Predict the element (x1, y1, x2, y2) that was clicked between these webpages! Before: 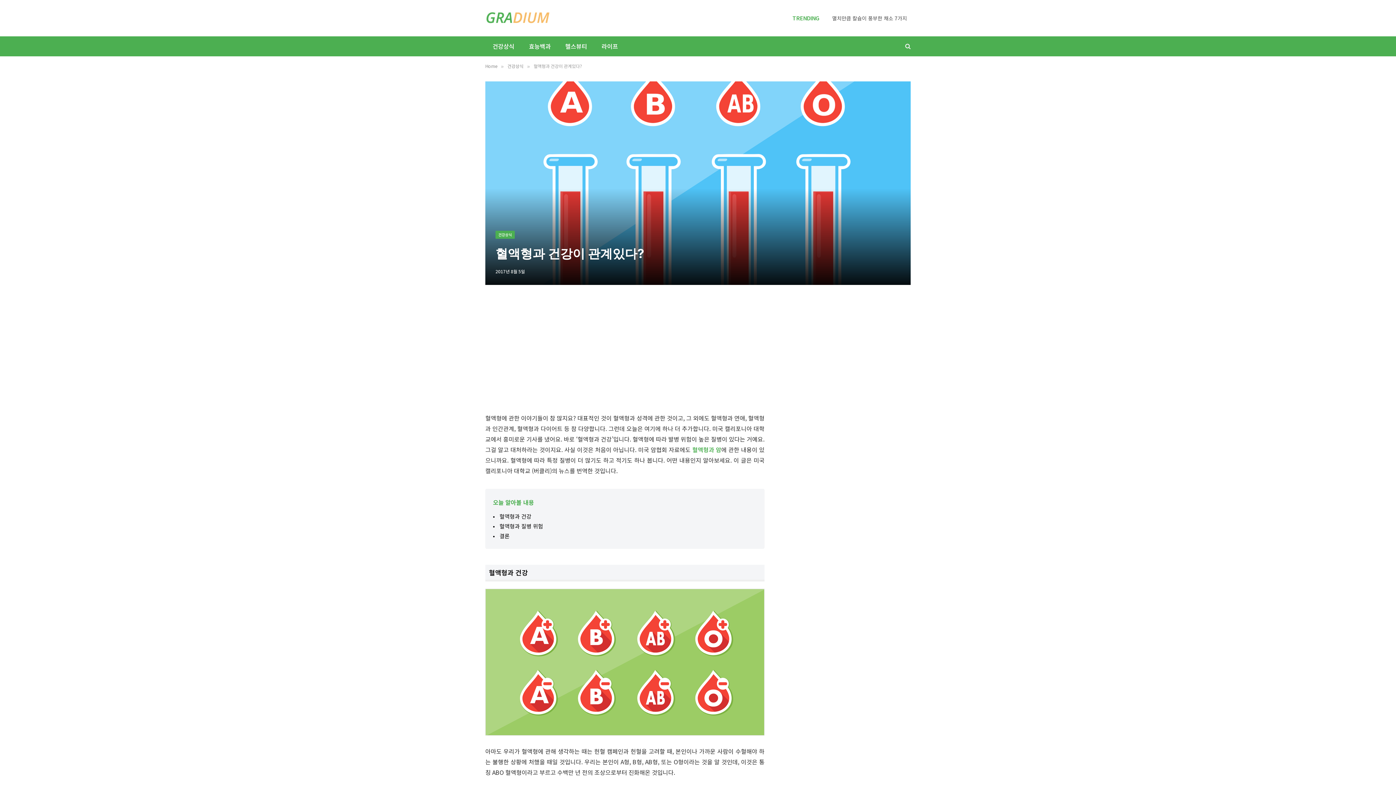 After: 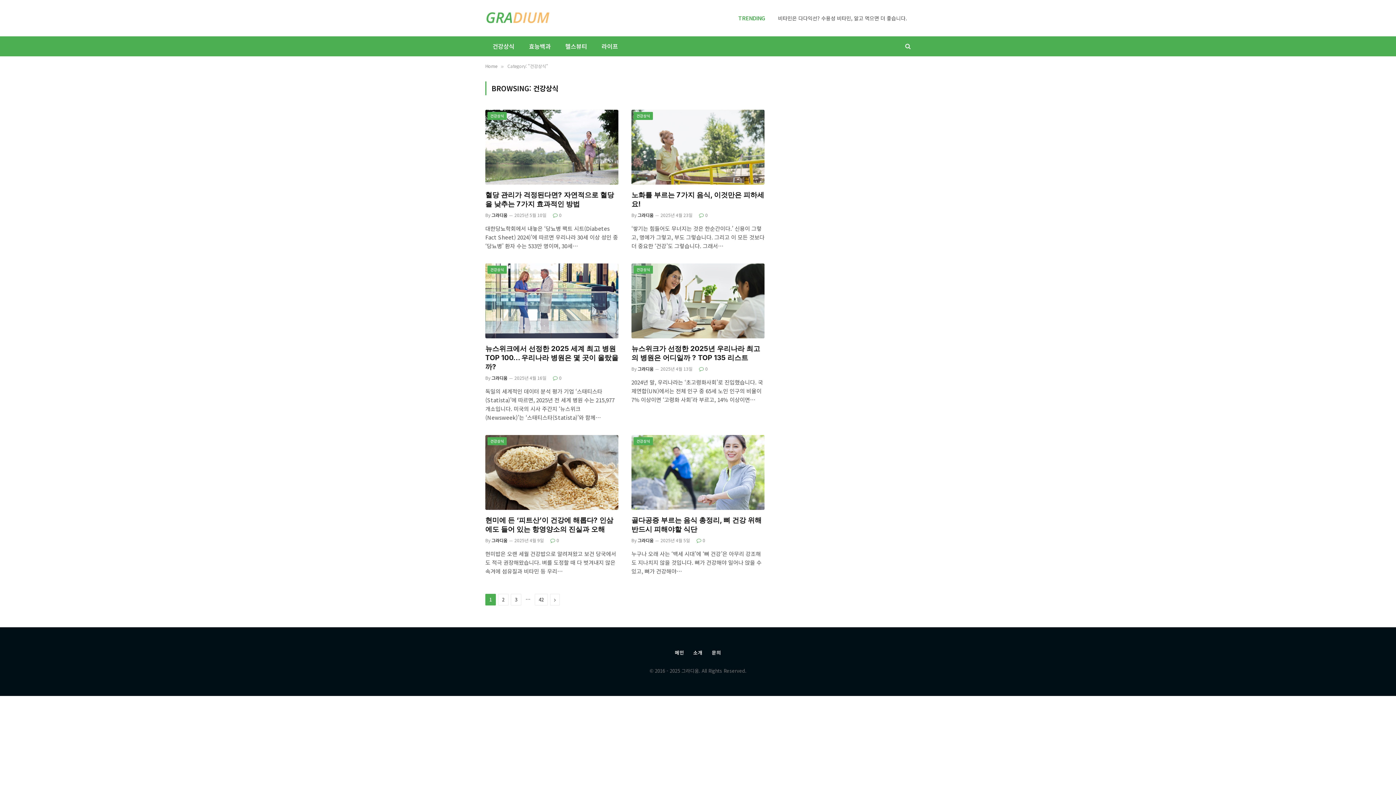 Action: label: 건강상식 bbox: (507, 62, 523, 69)